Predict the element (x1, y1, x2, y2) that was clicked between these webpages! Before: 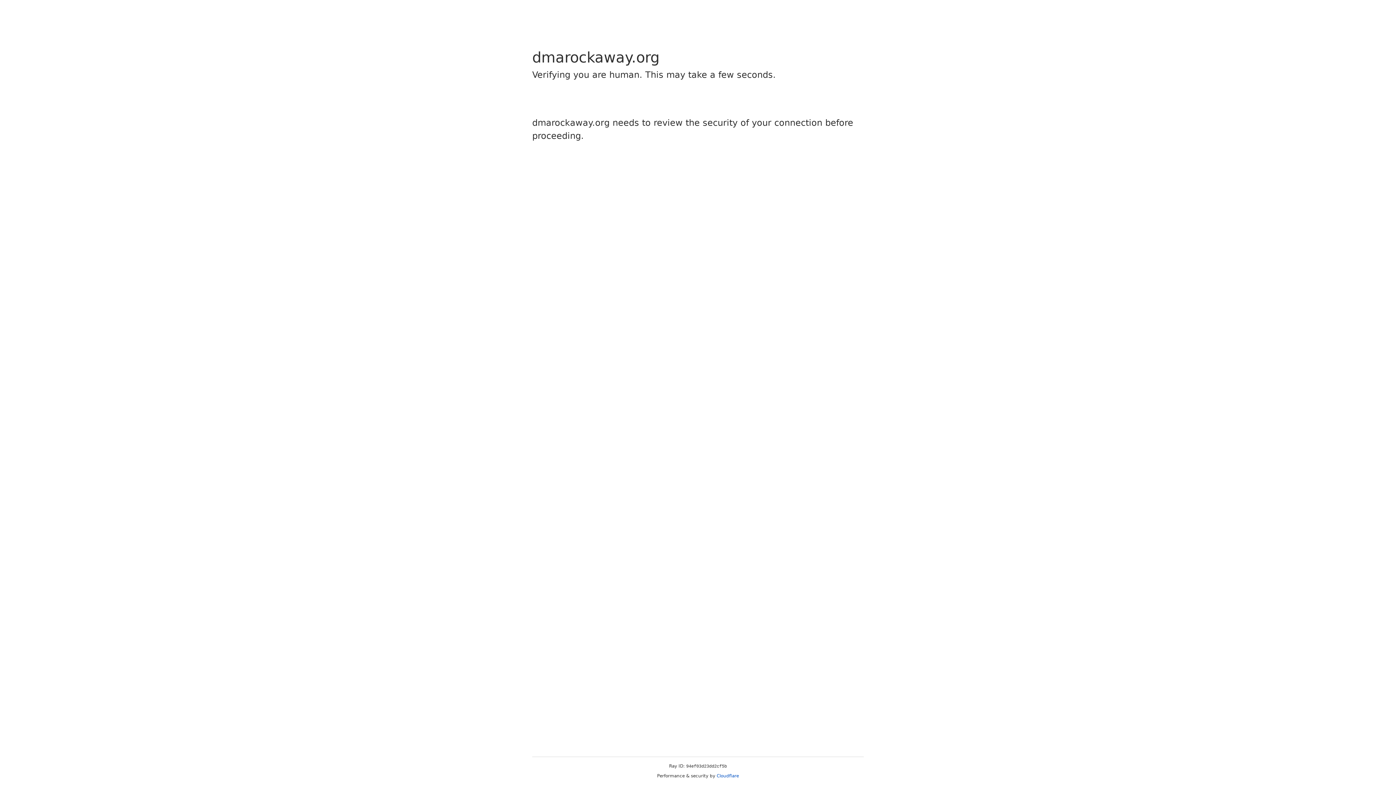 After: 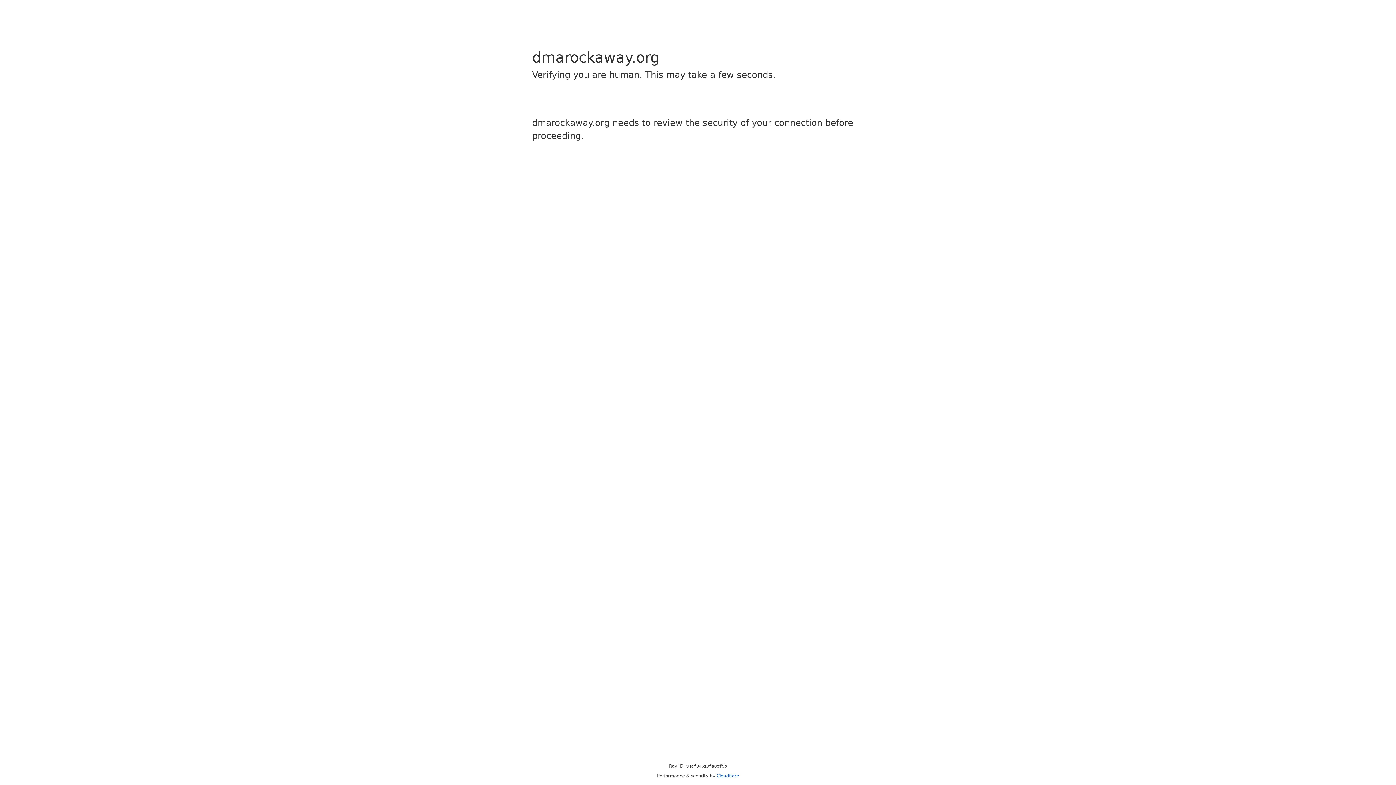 Action: label: Cloudflare bbox: (716, 773, 739, 778)